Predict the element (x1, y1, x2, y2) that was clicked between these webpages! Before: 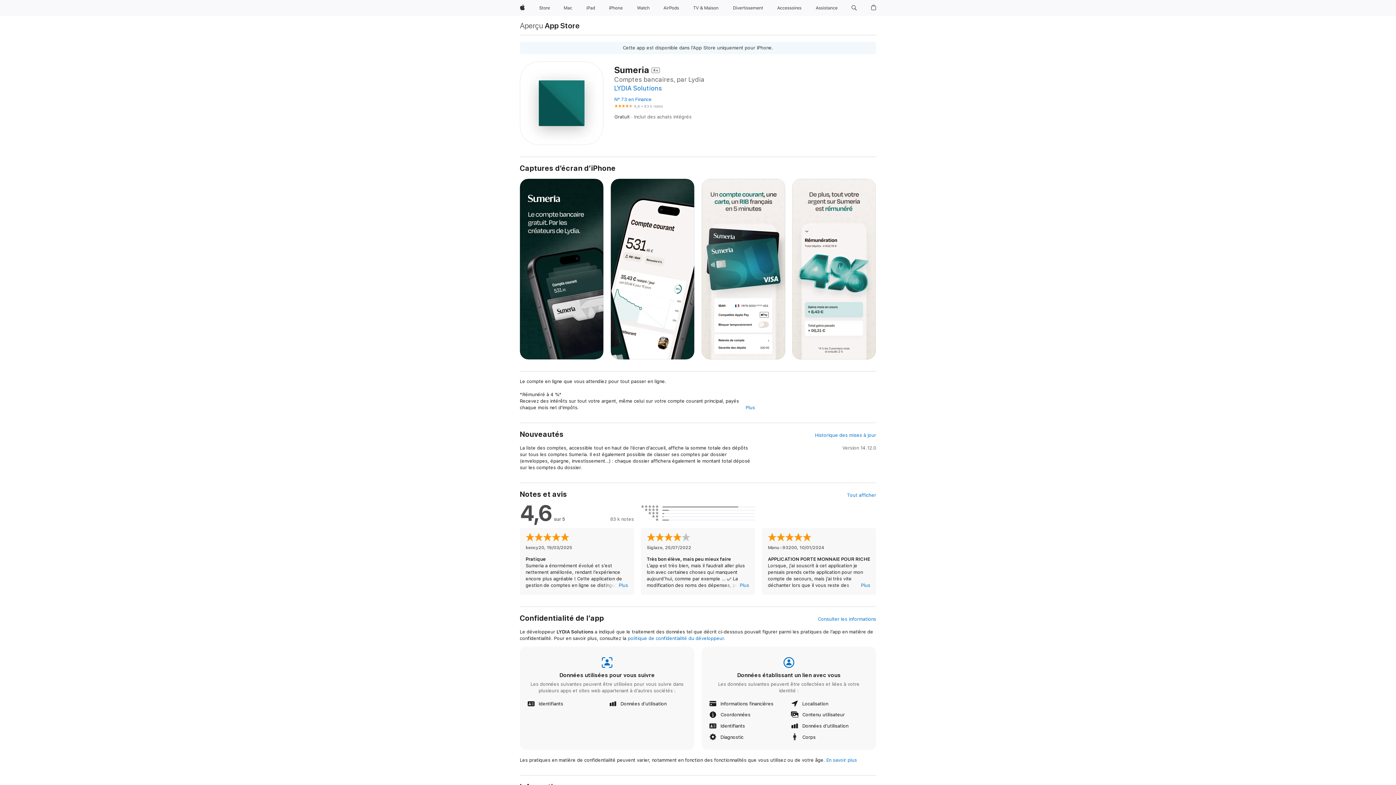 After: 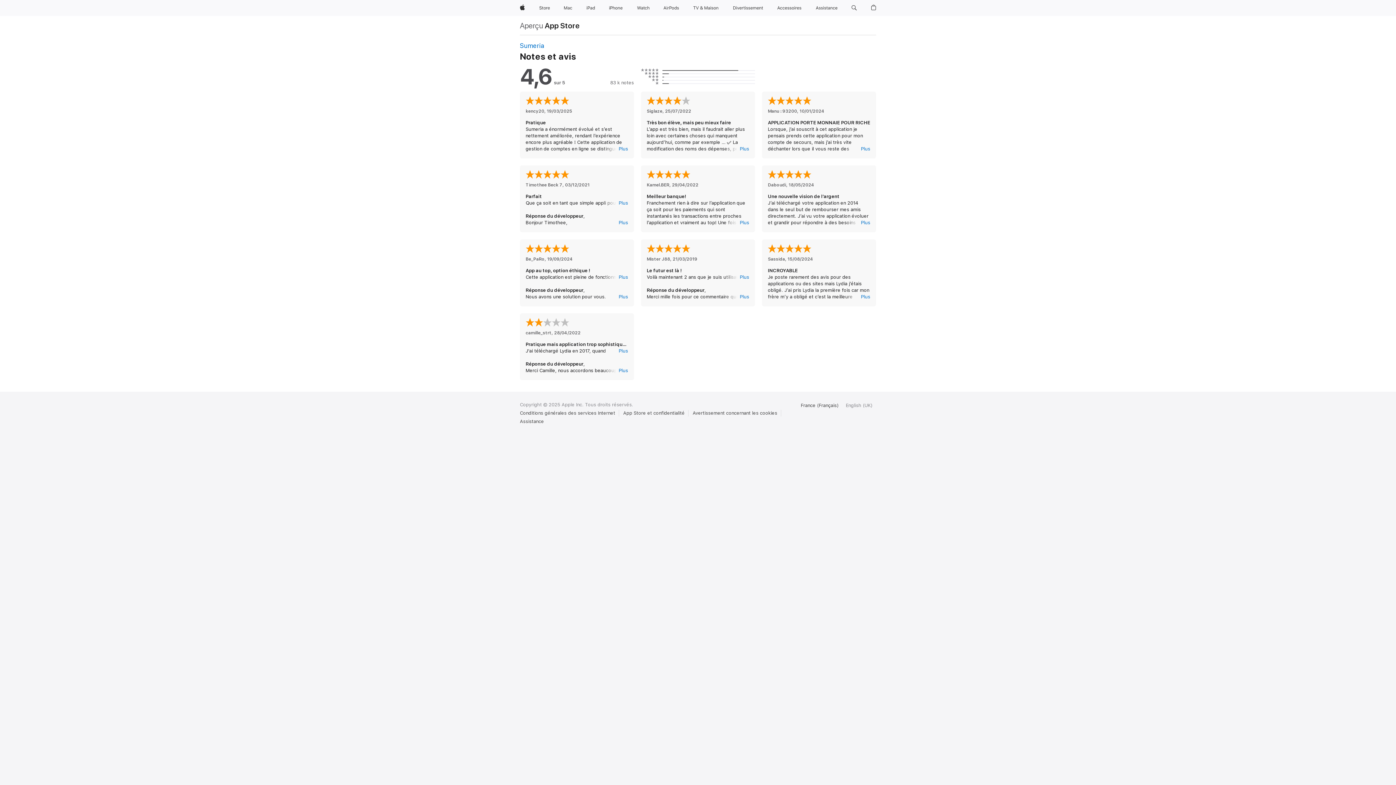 Action: bbox: (847, 492, 876, 498) label: Tout afficher